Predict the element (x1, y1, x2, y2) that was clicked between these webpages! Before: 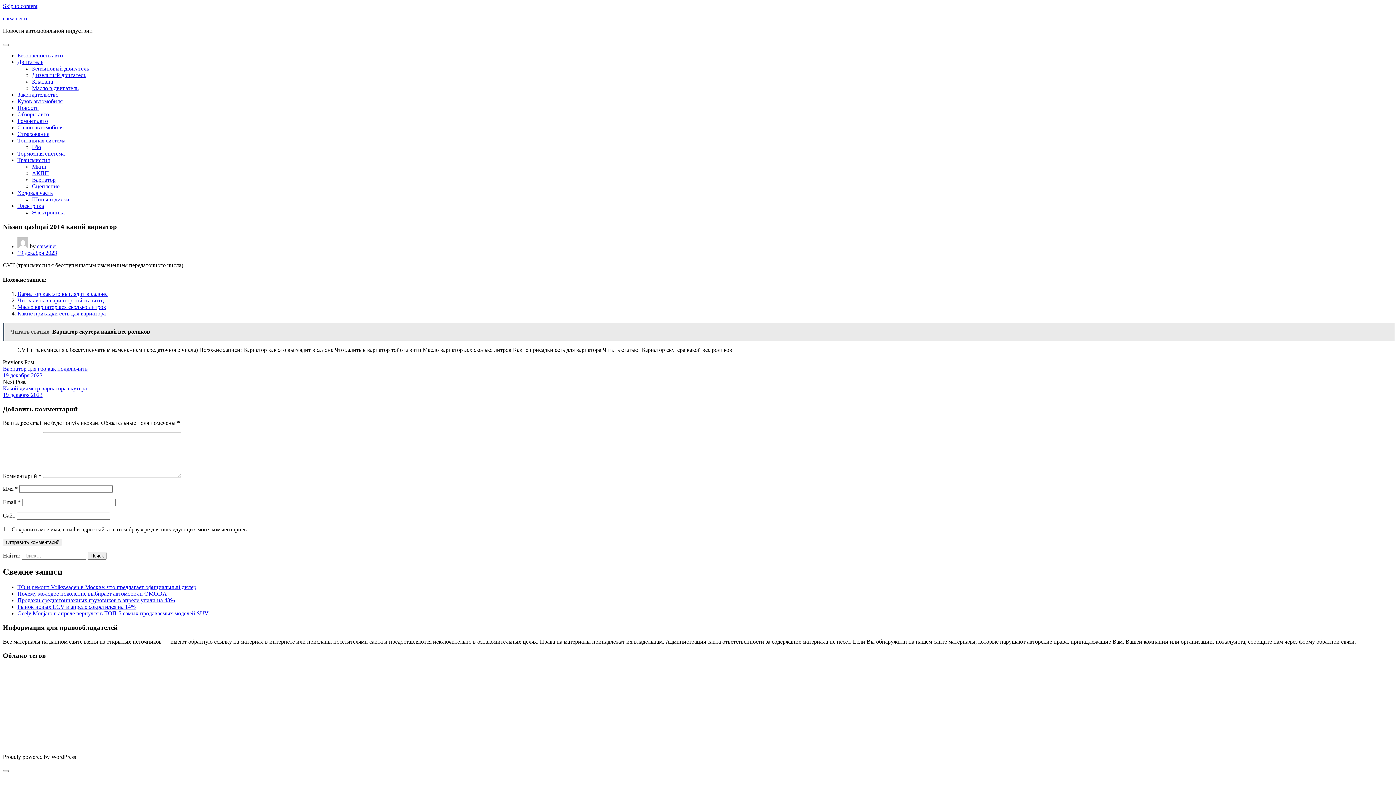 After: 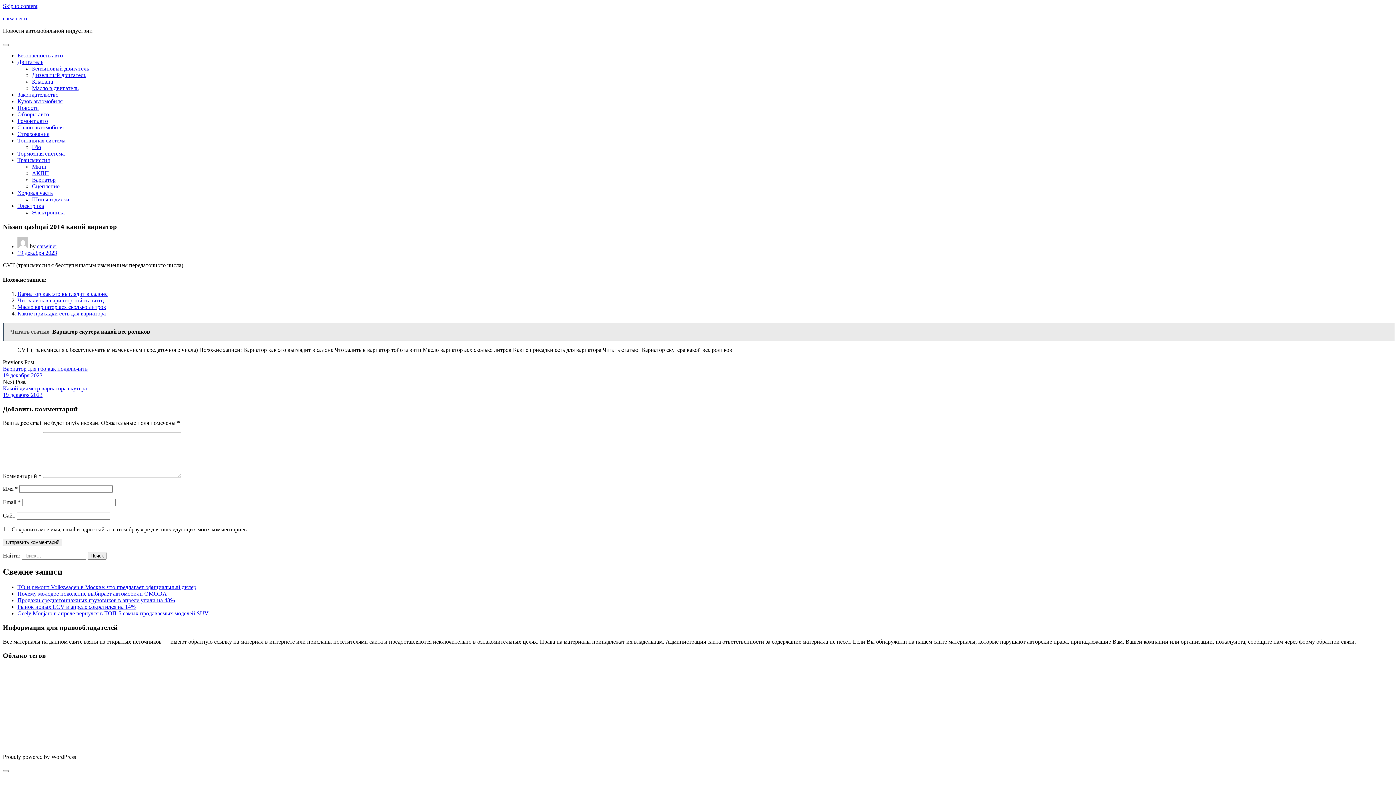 Action: bbox: (2, 322, 1394, 341) label: Читать статью  Вариатор скутера какой вес роликов